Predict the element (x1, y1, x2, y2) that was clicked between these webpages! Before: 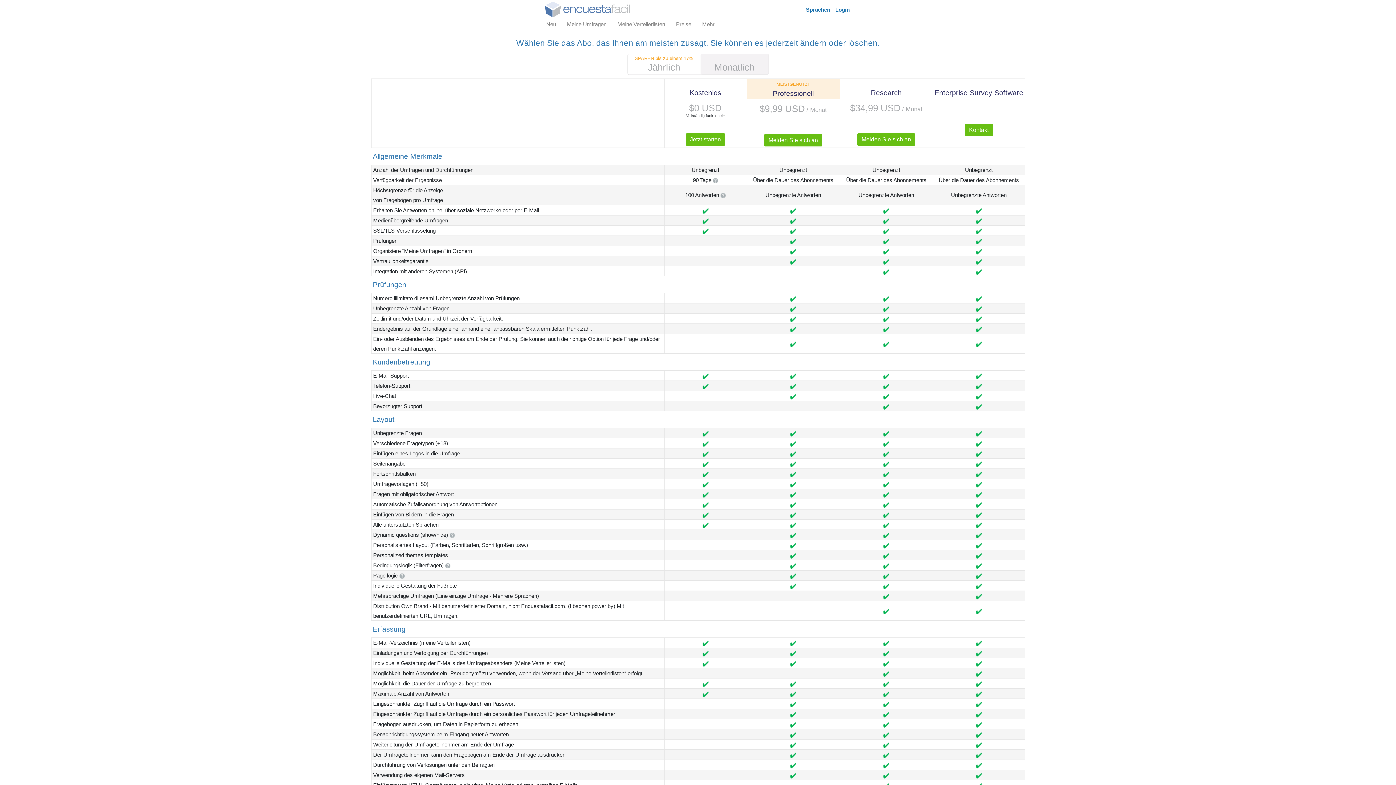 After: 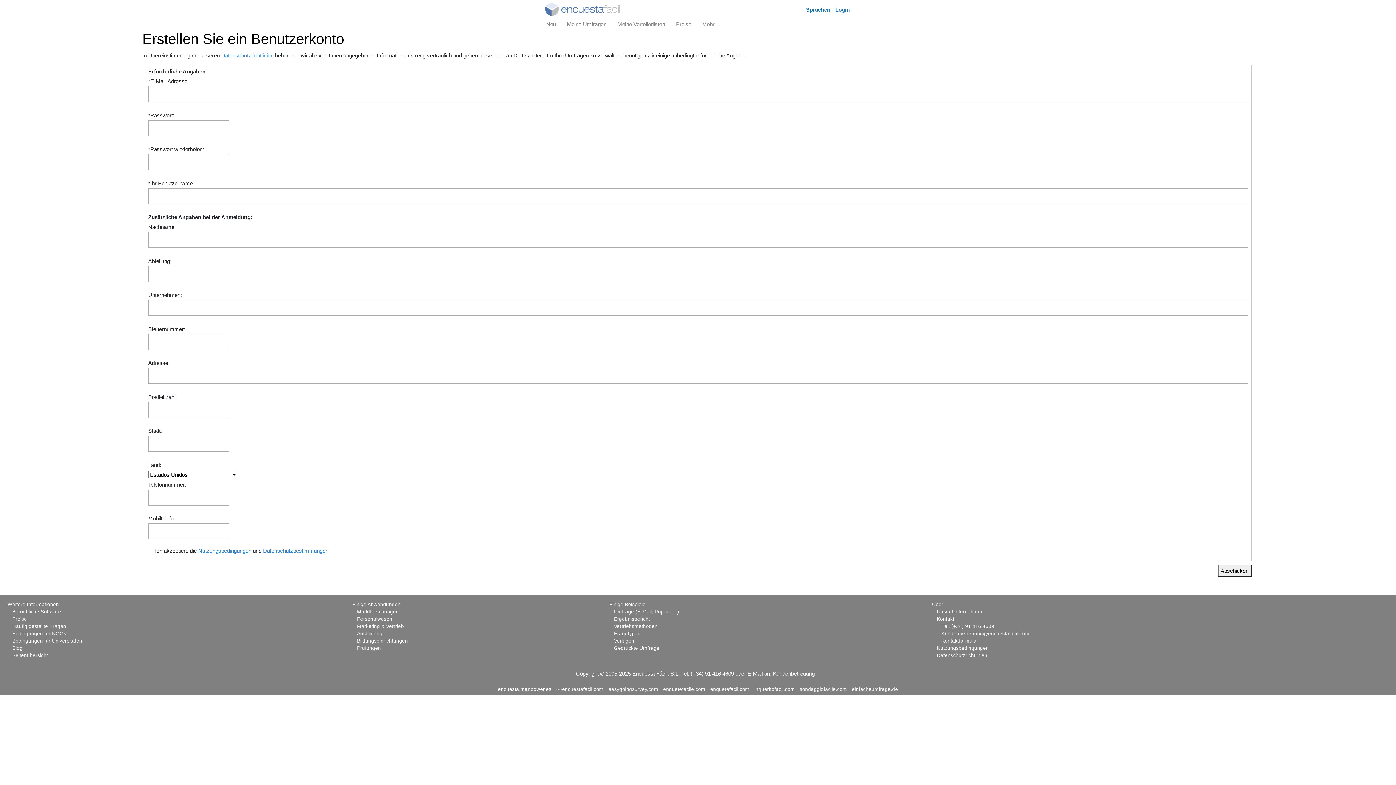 Action: bbox: (685, 135, 725, 142)